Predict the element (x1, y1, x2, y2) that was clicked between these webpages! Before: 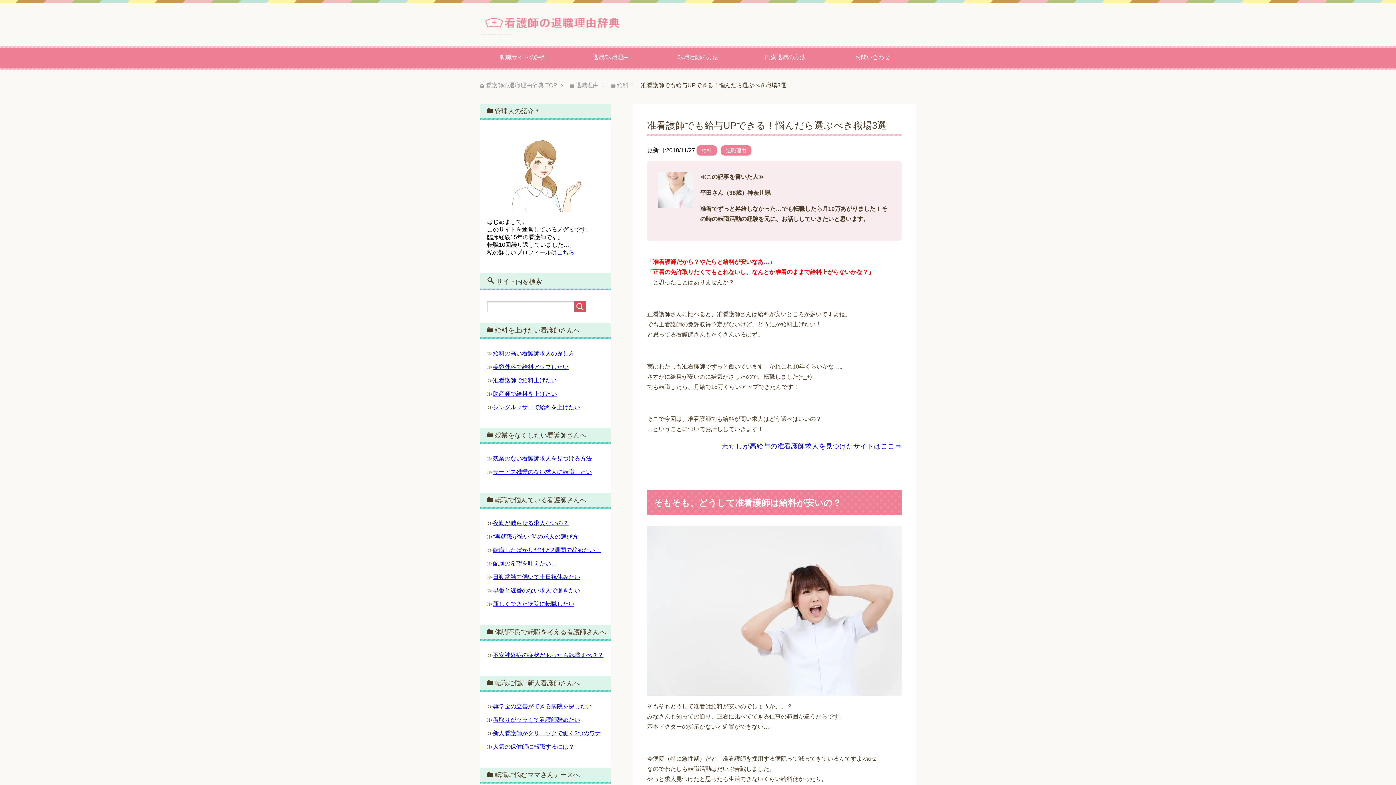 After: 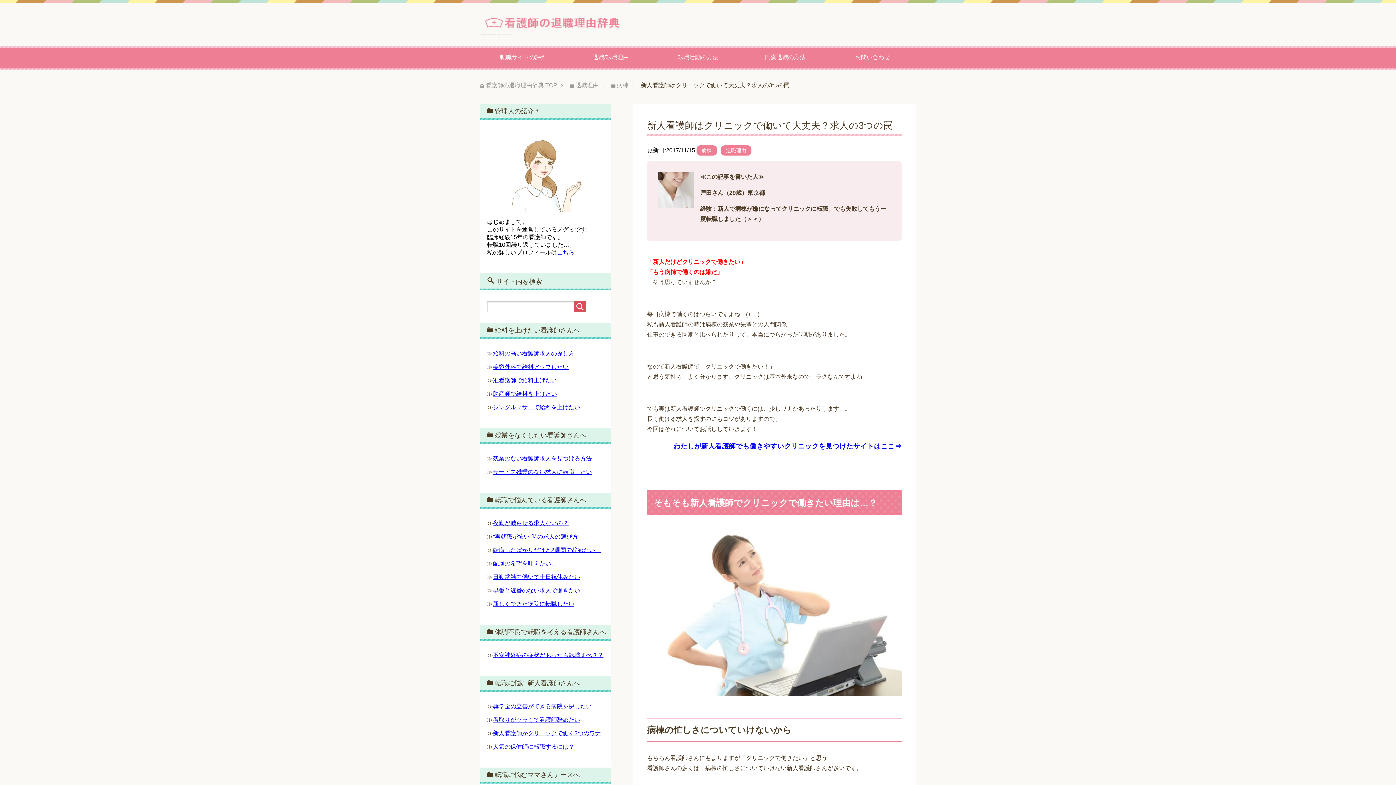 Action: label: 新人看護師がクリニックで働く3つのワナ bbox: (493, 730, 601, 736)